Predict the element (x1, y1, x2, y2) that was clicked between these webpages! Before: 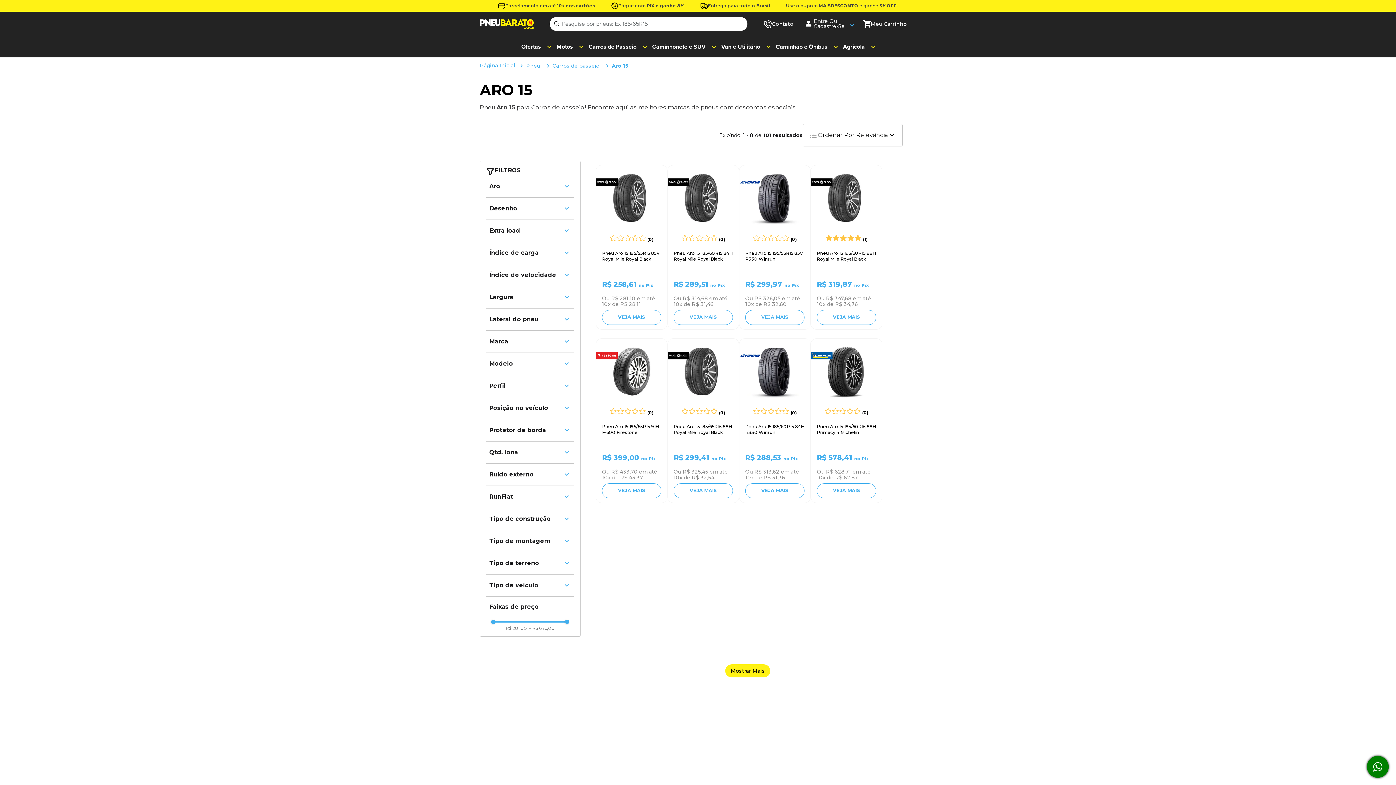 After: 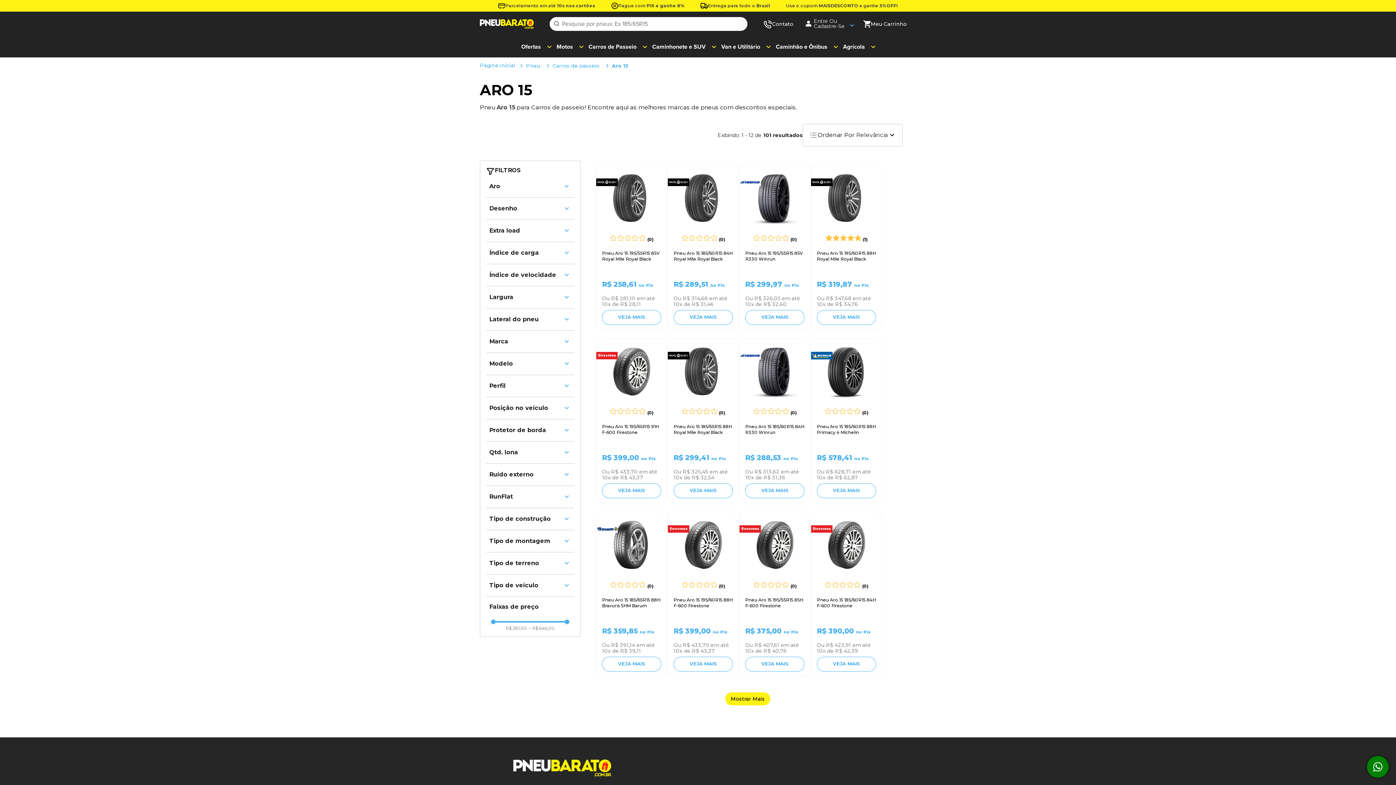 Action: bbox: (1367, 756, 1389, 778)